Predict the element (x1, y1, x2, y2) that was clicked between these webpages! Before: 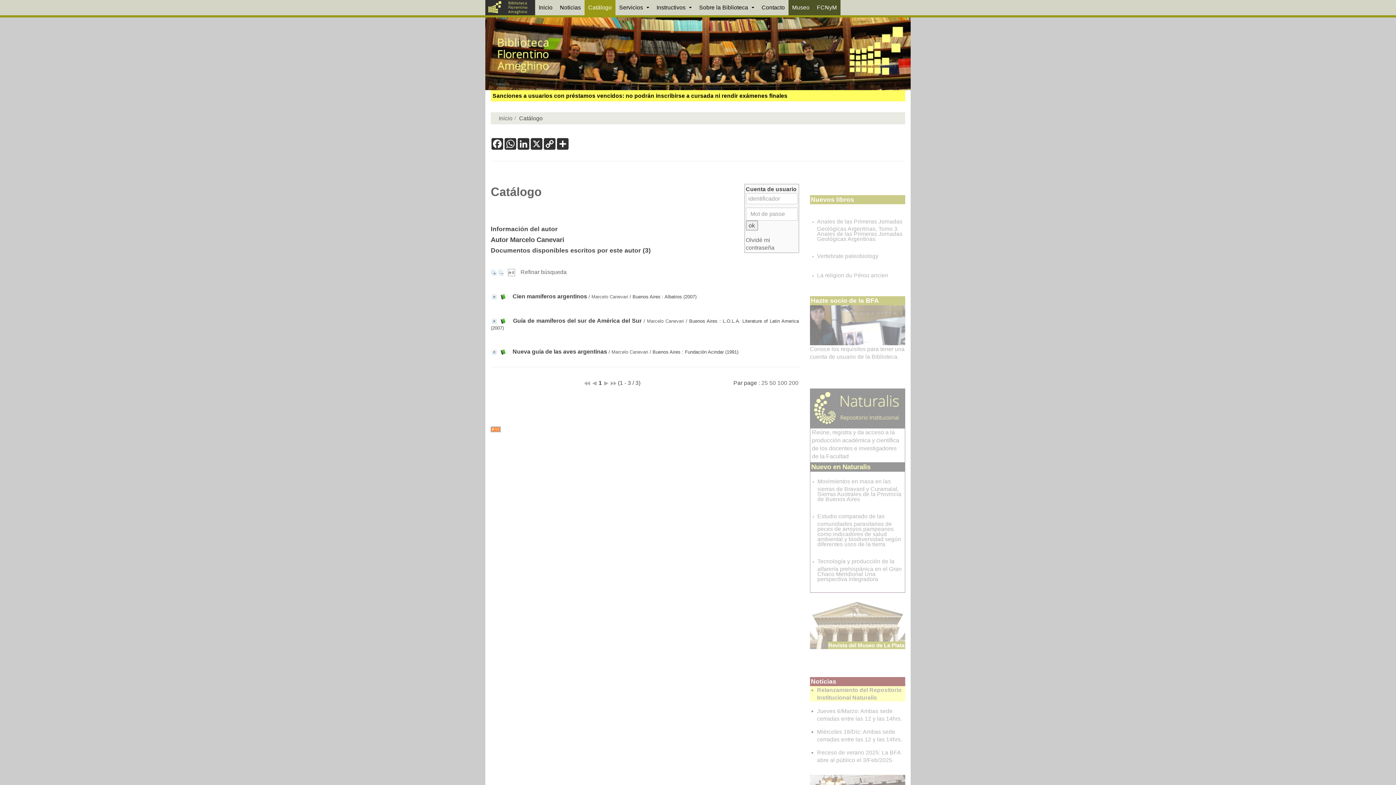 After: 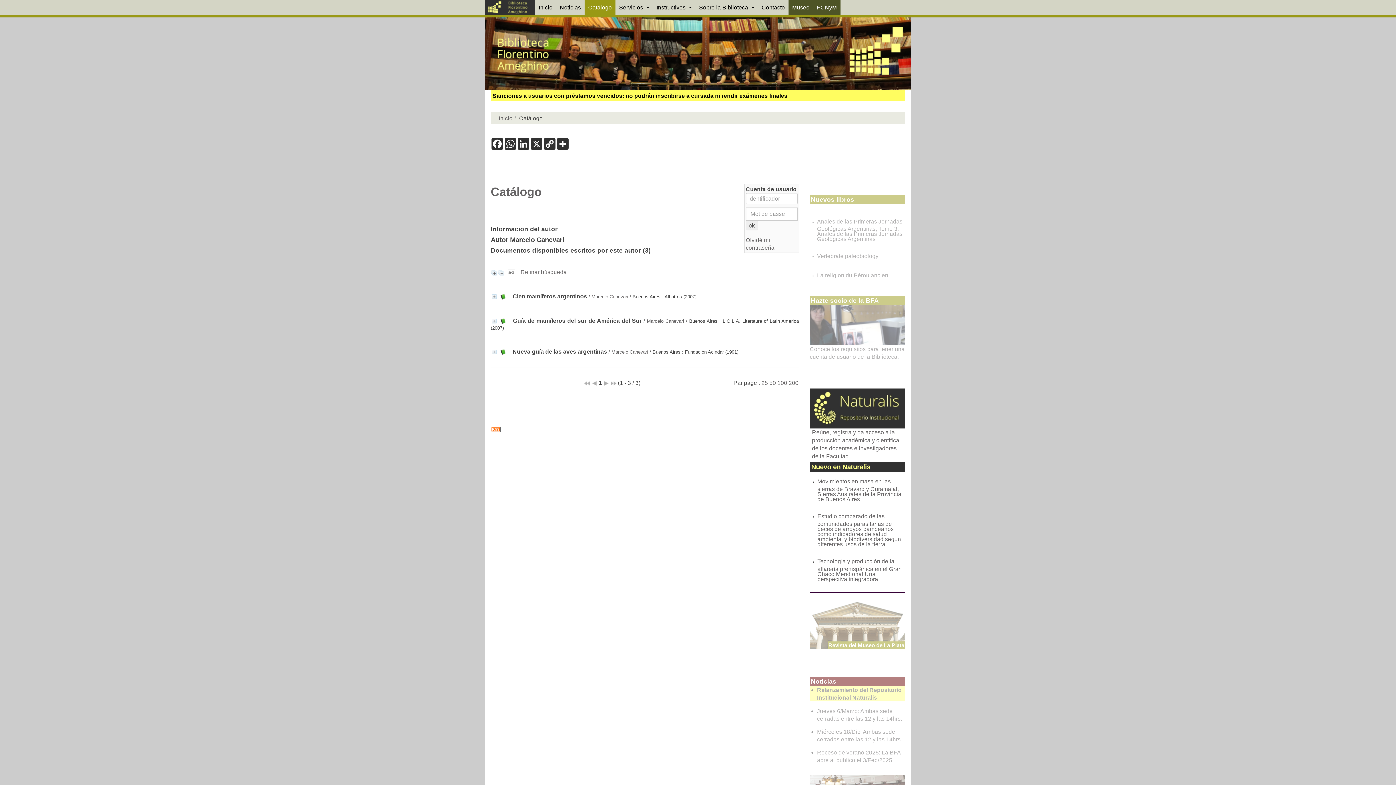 Action: bbox: (810, 405, 904, 411)